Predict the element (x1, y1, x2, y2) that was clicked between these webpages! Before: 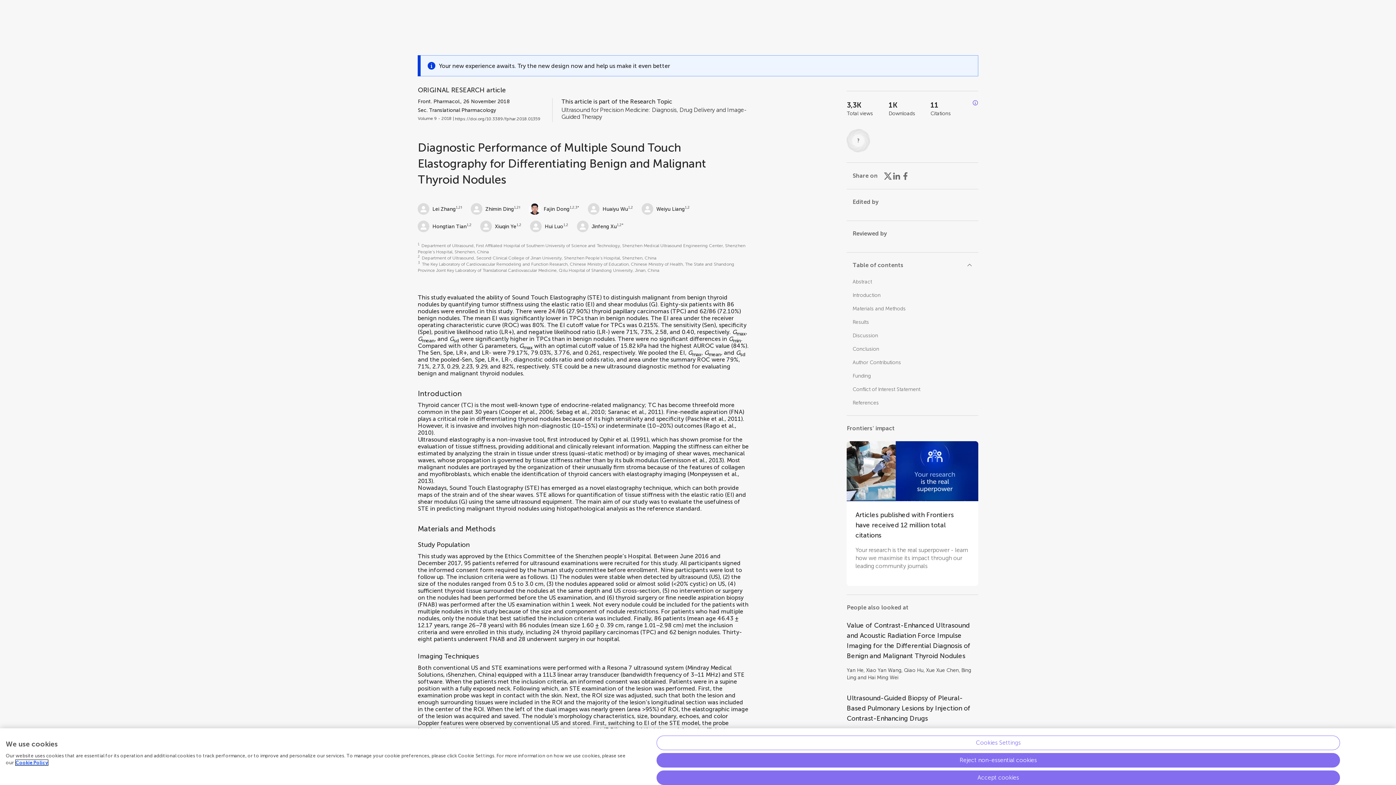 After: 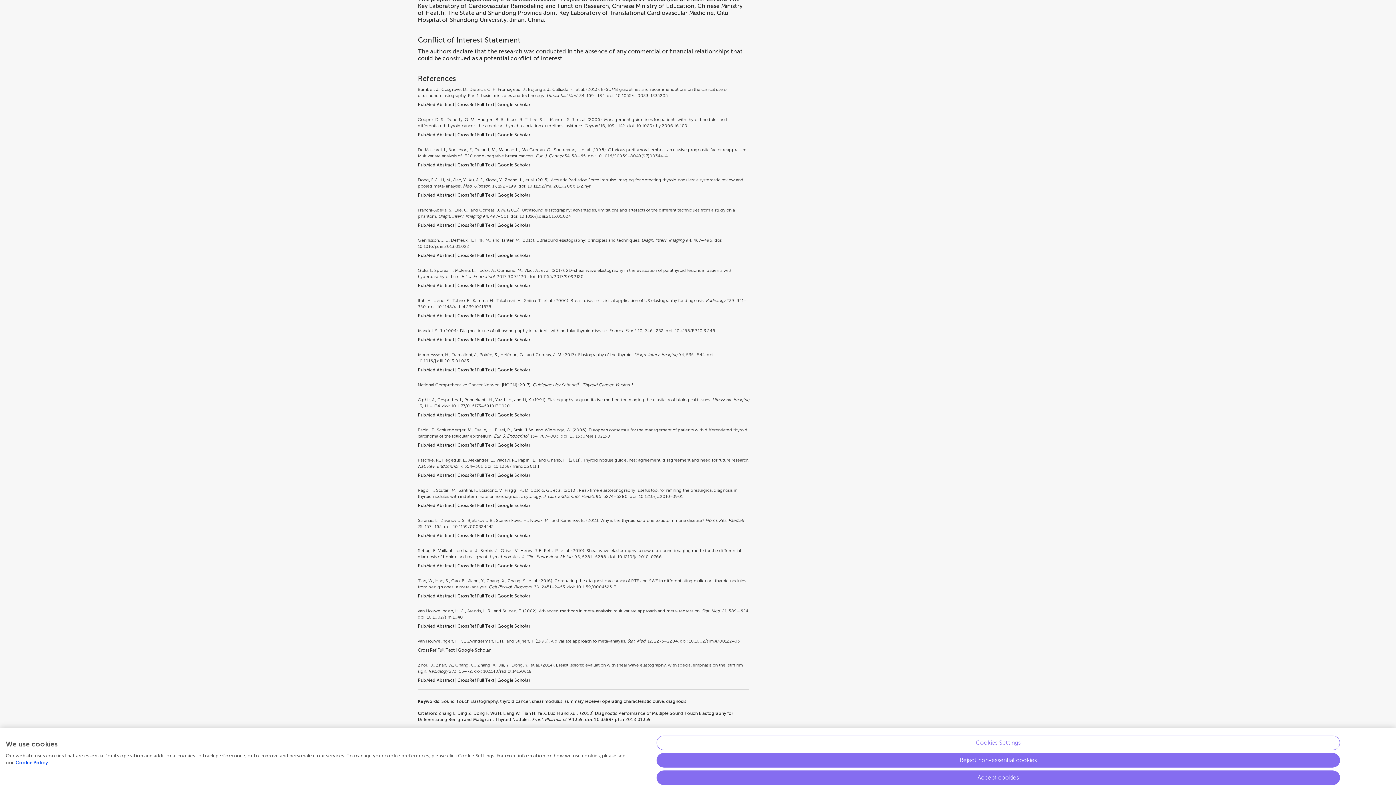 Action: bbox: (852, 386, 920, 392) label: Conflict of Interest Statement